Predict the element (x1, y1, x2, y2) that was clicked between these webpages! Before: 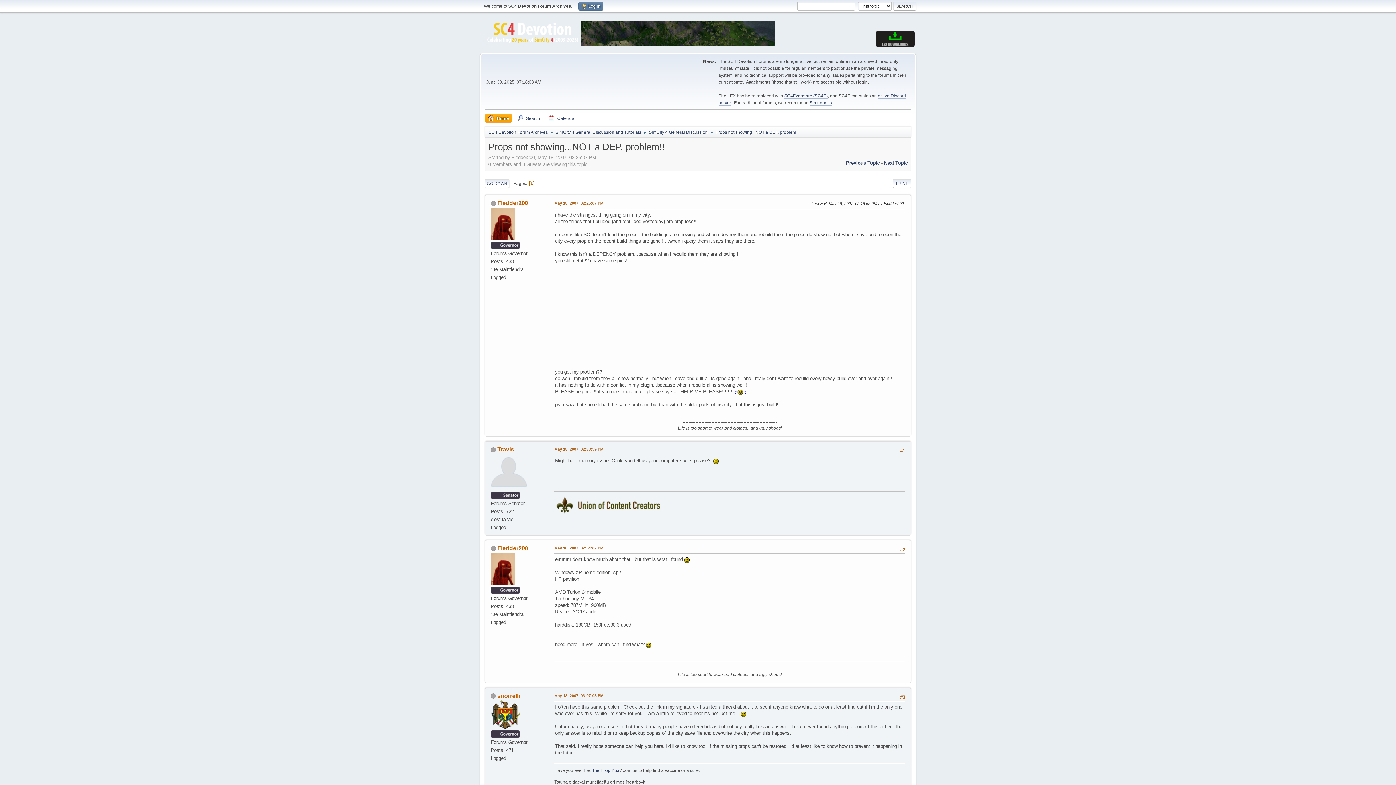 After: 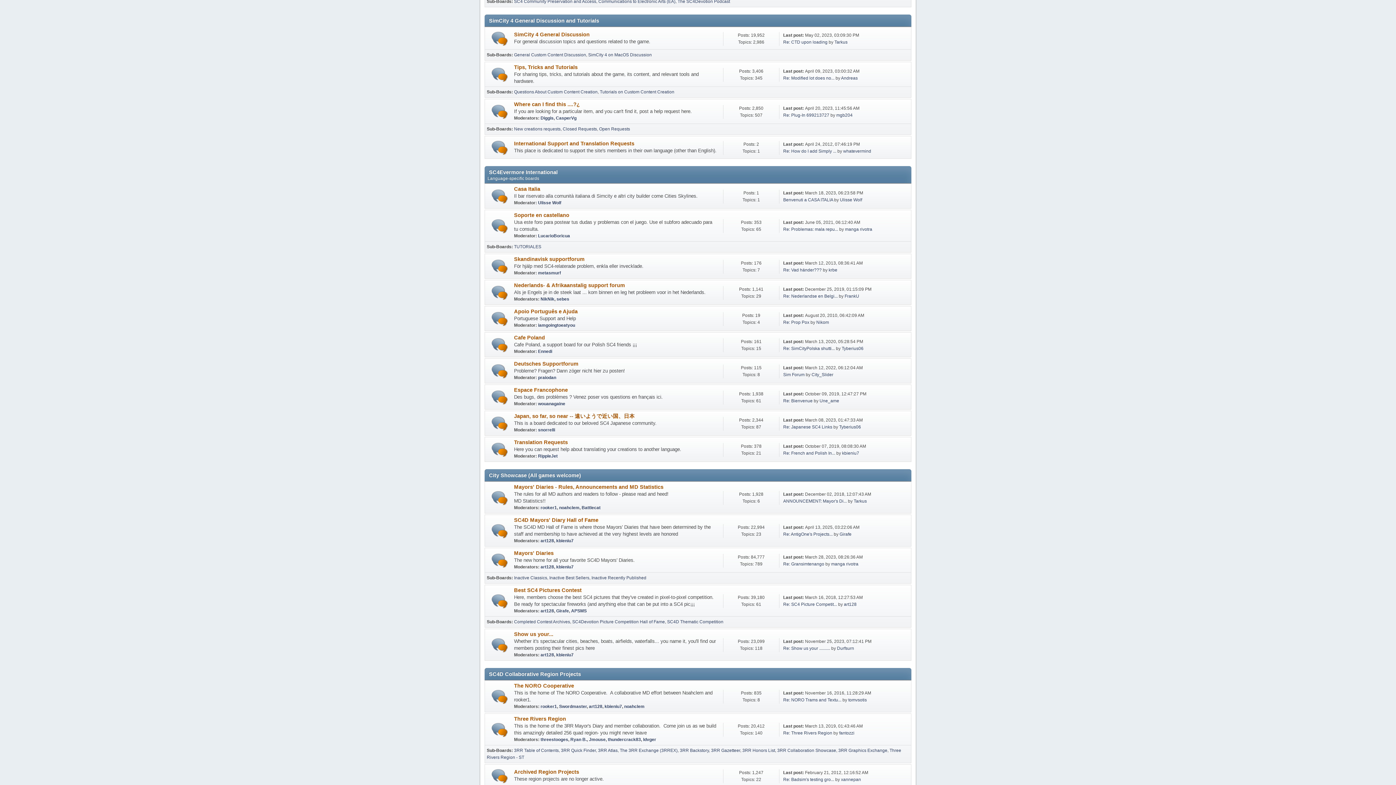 Action: bbox: (555, 125, 641, 136) label: SimCity 4 General Discussion and Tutorials